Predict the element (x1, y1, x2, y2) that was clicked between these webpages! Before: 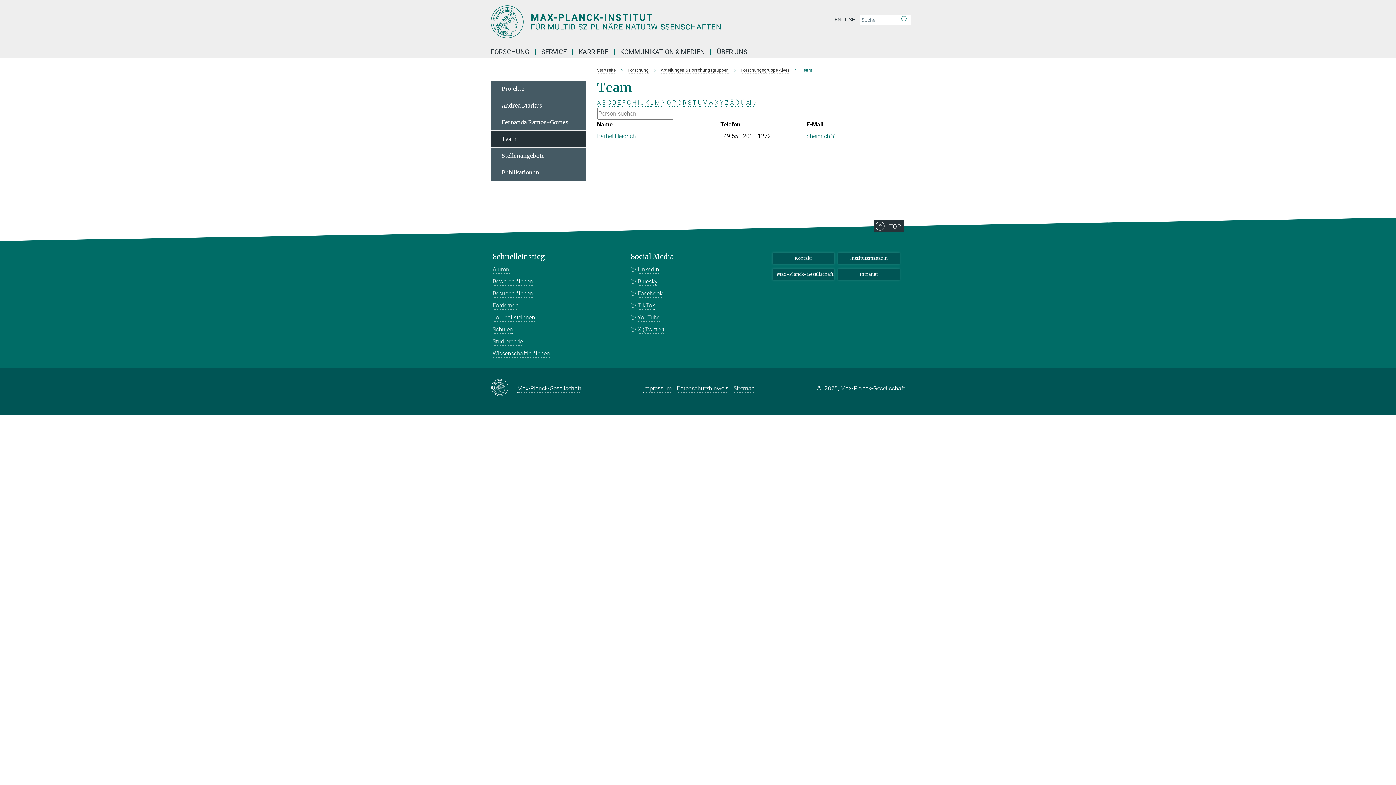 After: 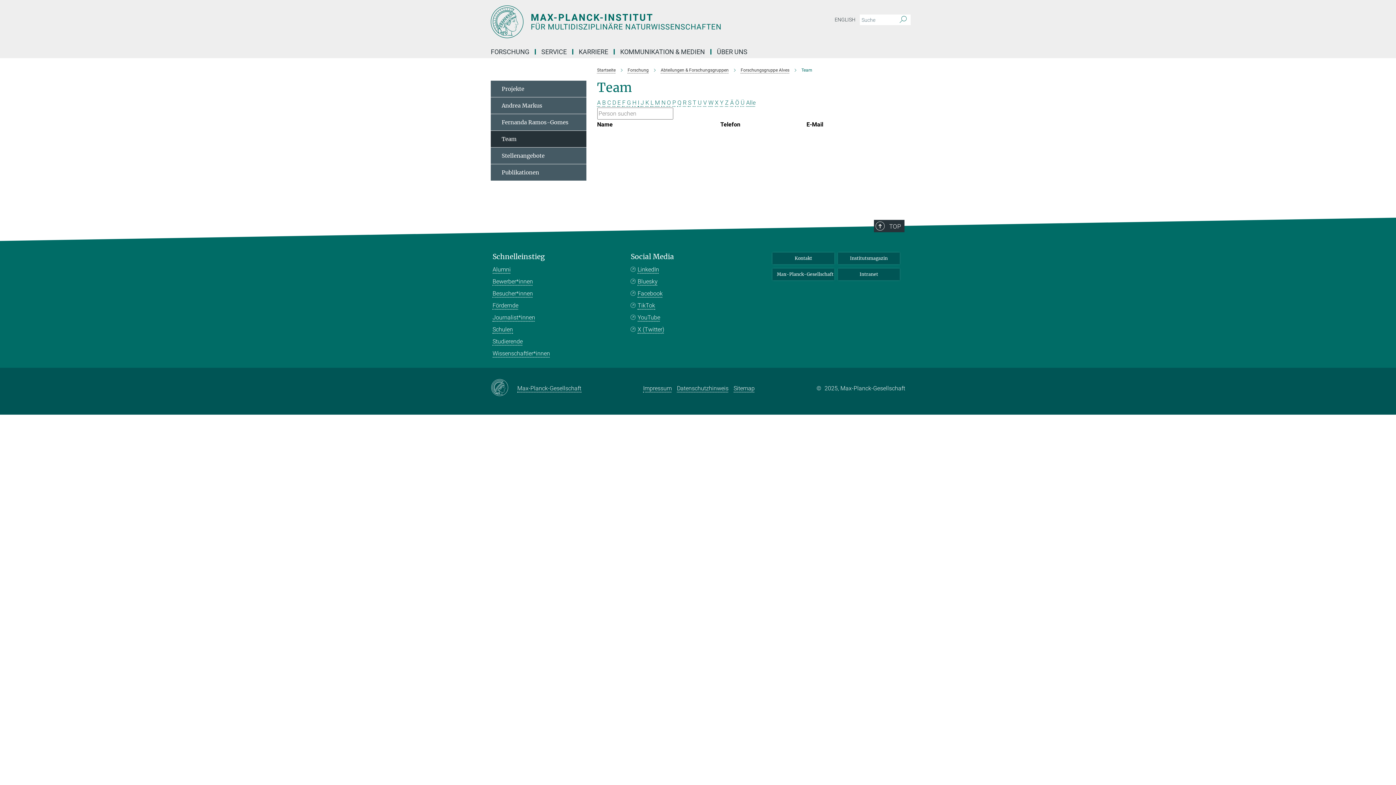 Action: bbox: (735, 99, 739, 106) label: Ö